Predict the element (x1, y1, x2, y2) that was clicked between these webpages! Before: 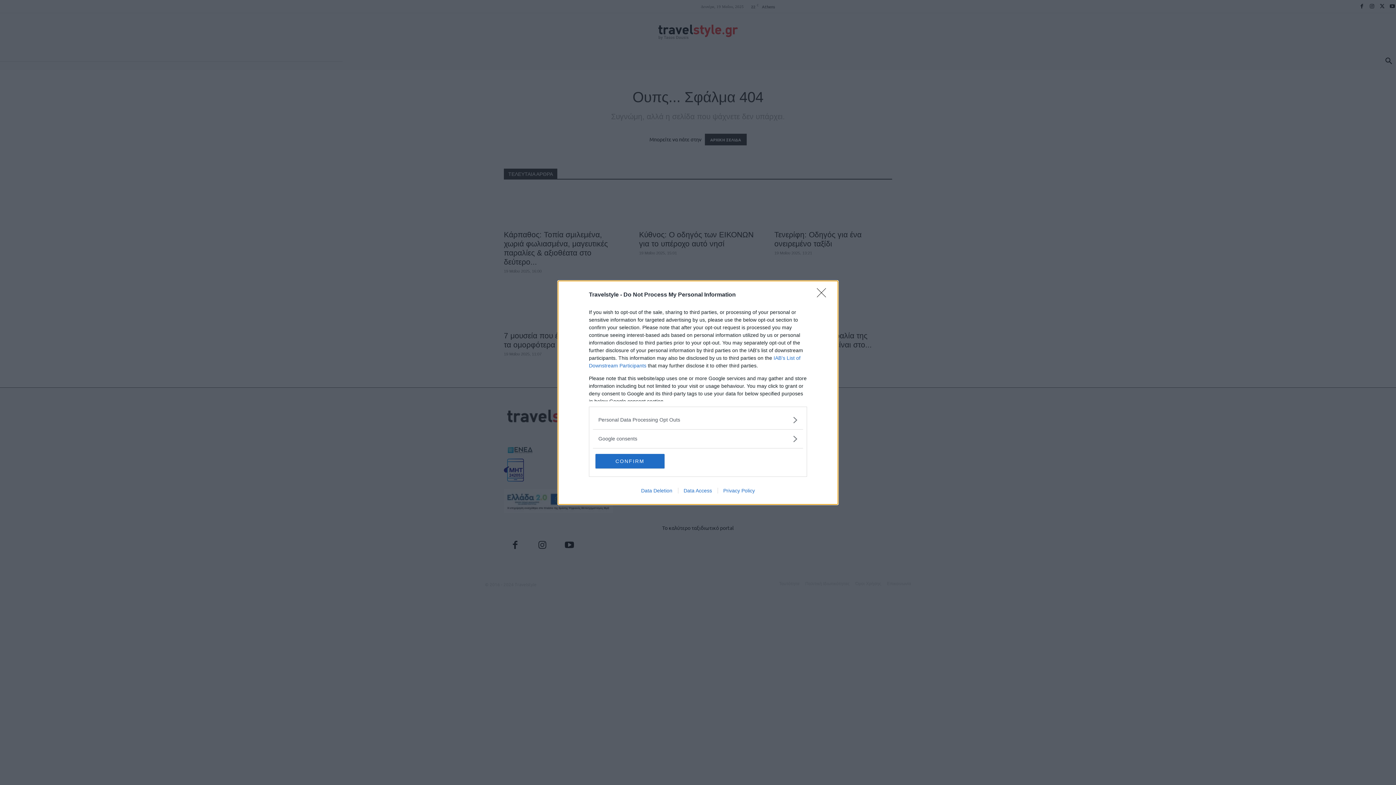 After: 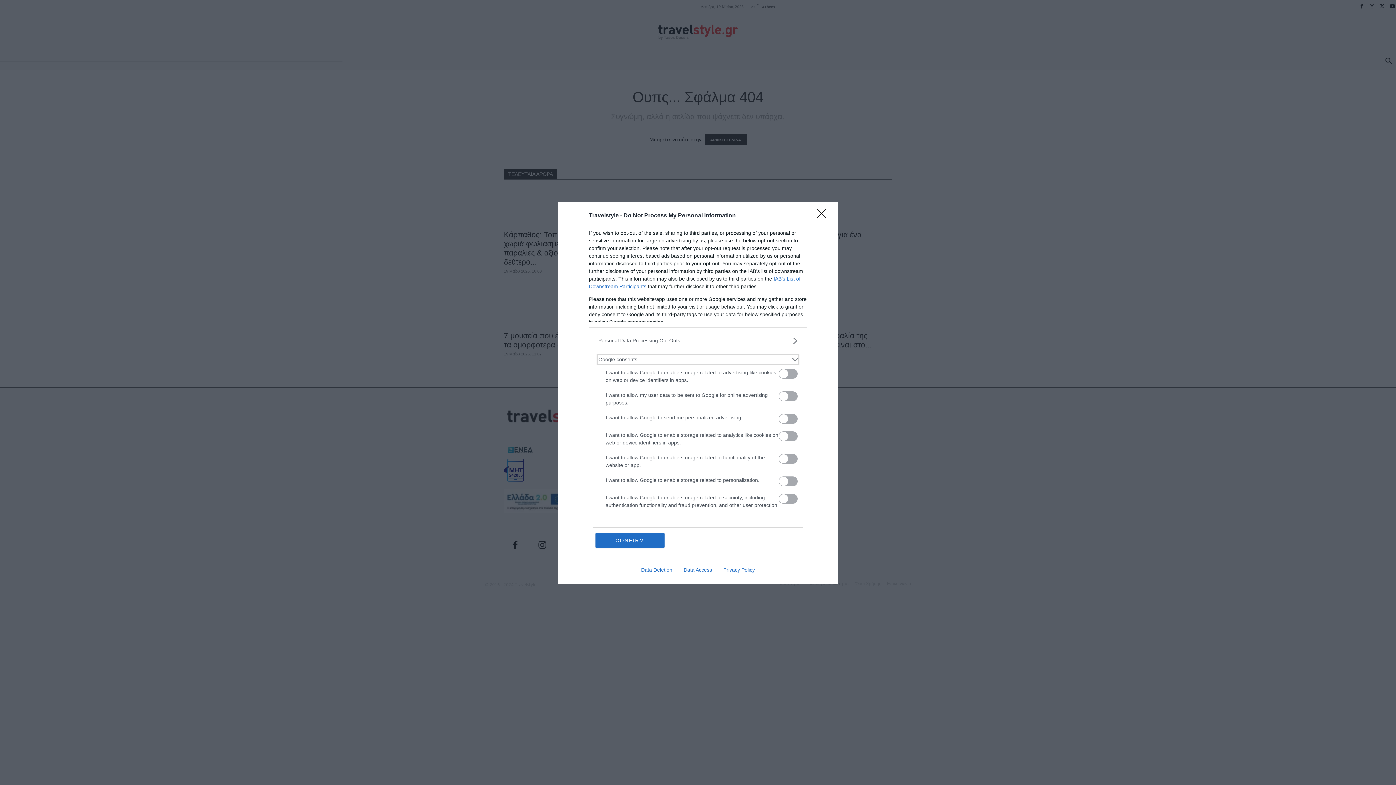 Action: label: Google consents bbox: (598, 435, 797, 442)